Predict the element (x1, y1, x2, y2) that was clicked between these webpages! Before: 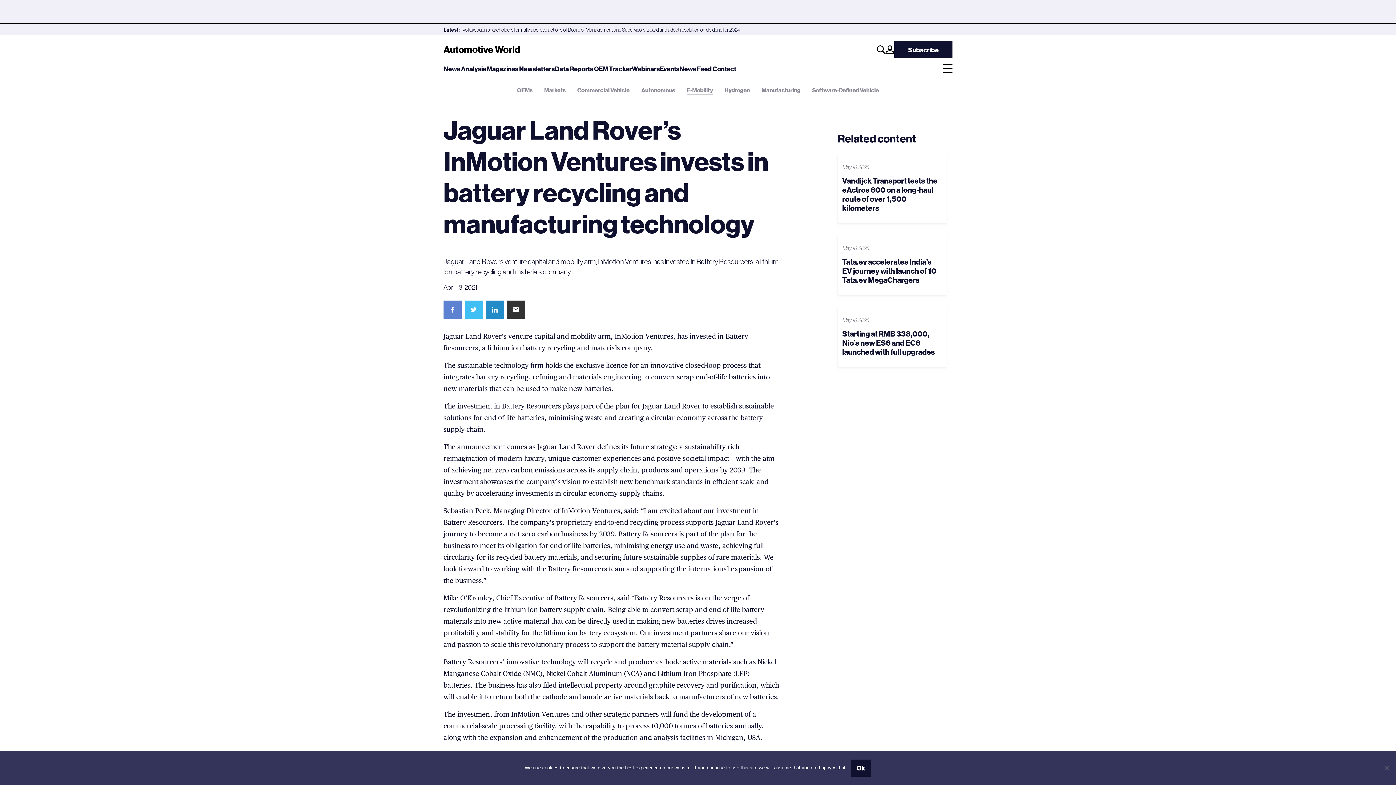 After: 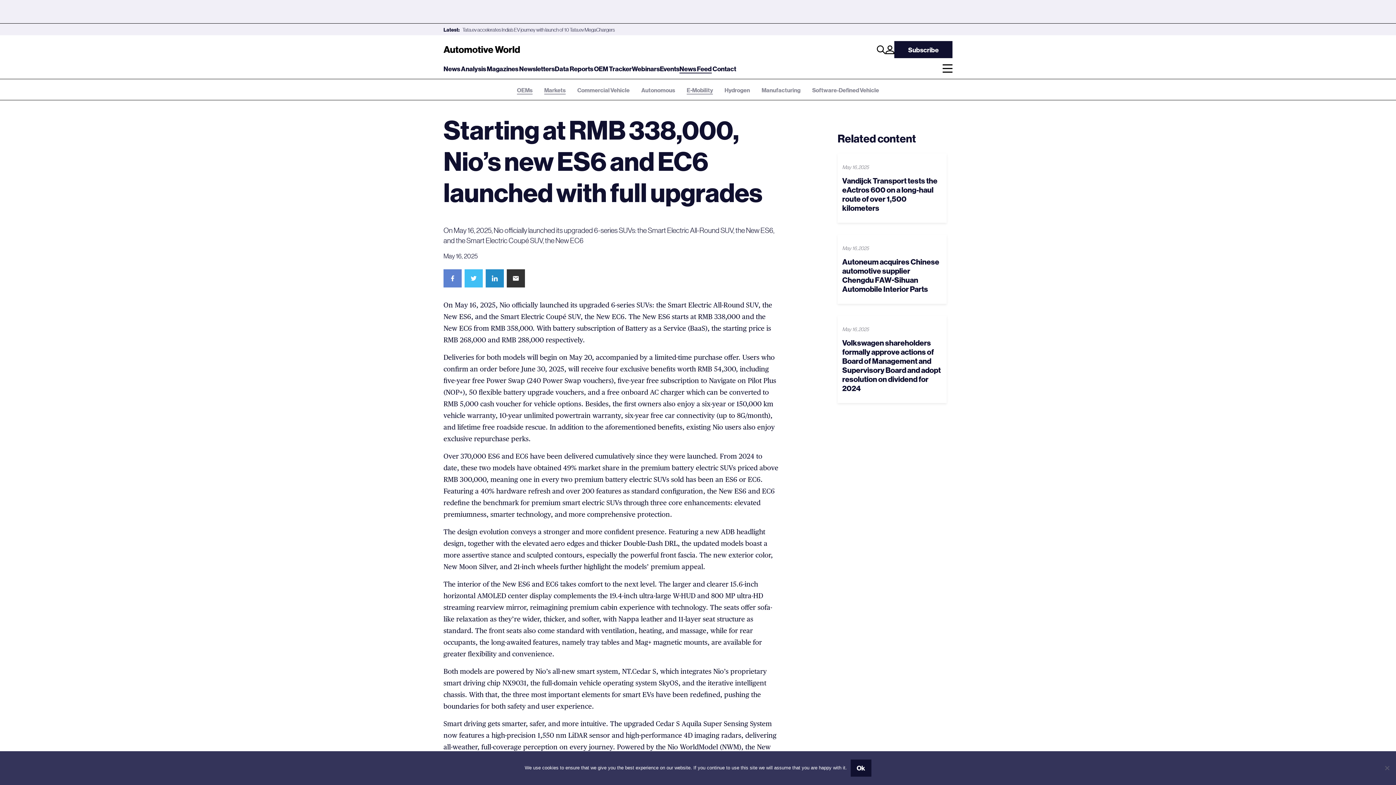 Action: bbox: (842, 329, 935, 356) label: Starting at RMB 338,000, Nio’s new ES6 and EC6 launched with full upgrades